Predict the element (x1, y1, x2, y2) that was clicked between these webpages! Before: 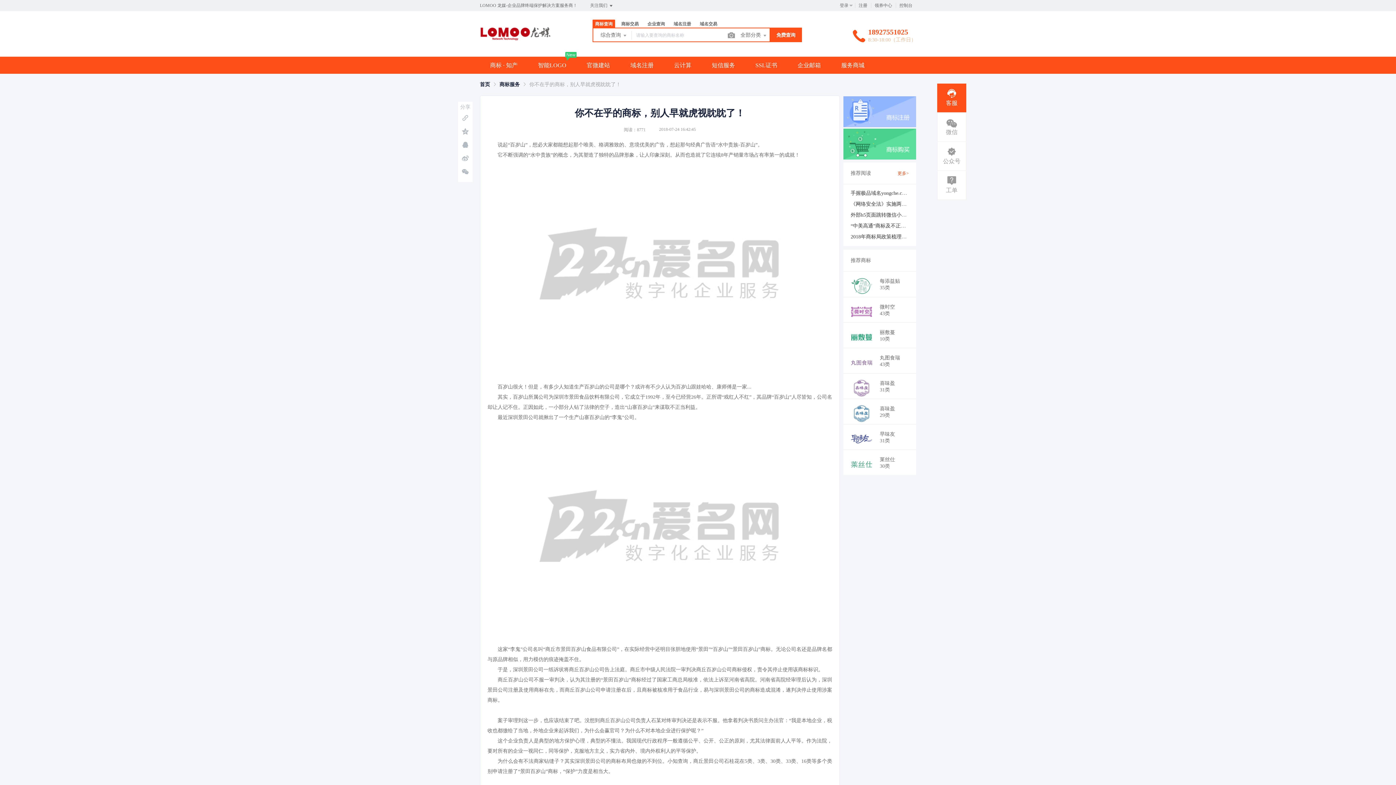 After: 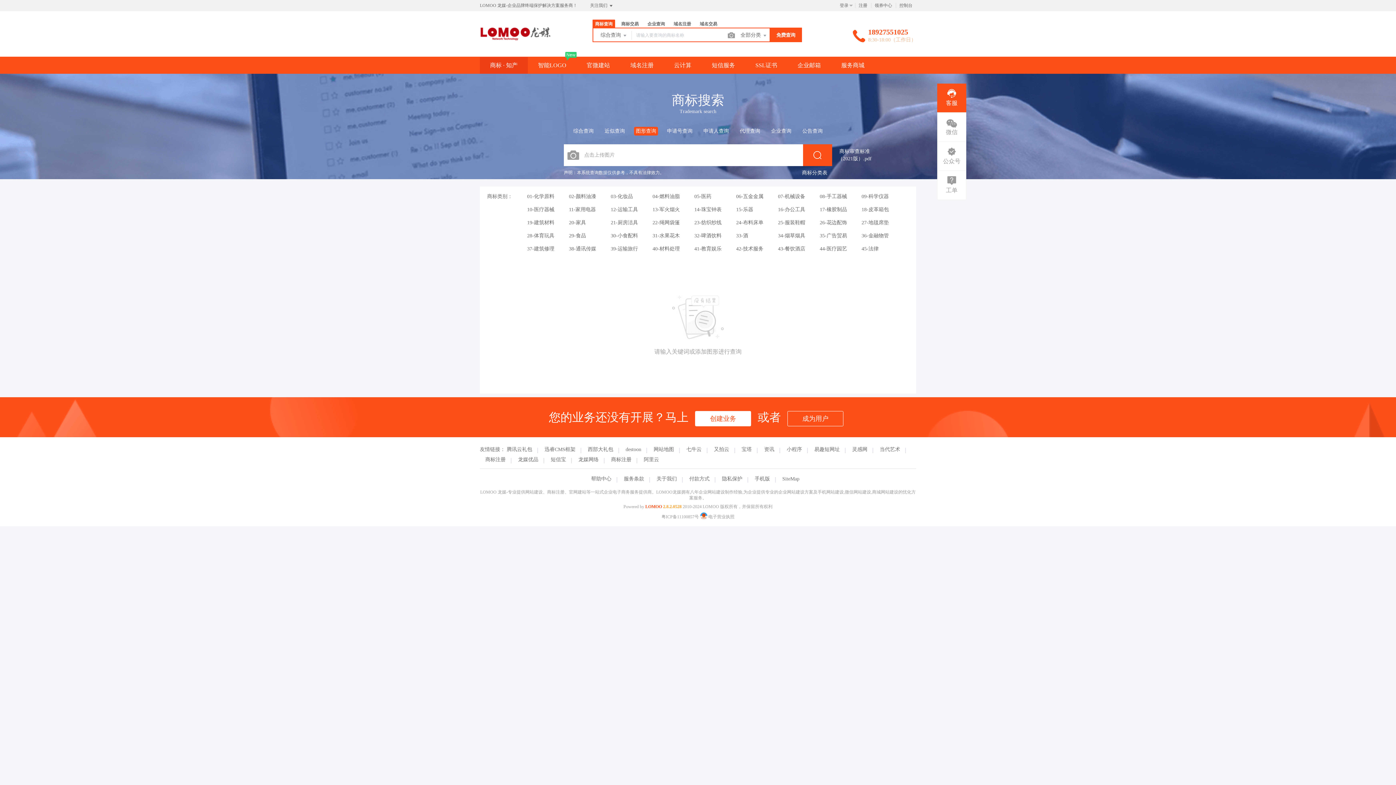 Action: bbox: (728, 32, 735, 38)